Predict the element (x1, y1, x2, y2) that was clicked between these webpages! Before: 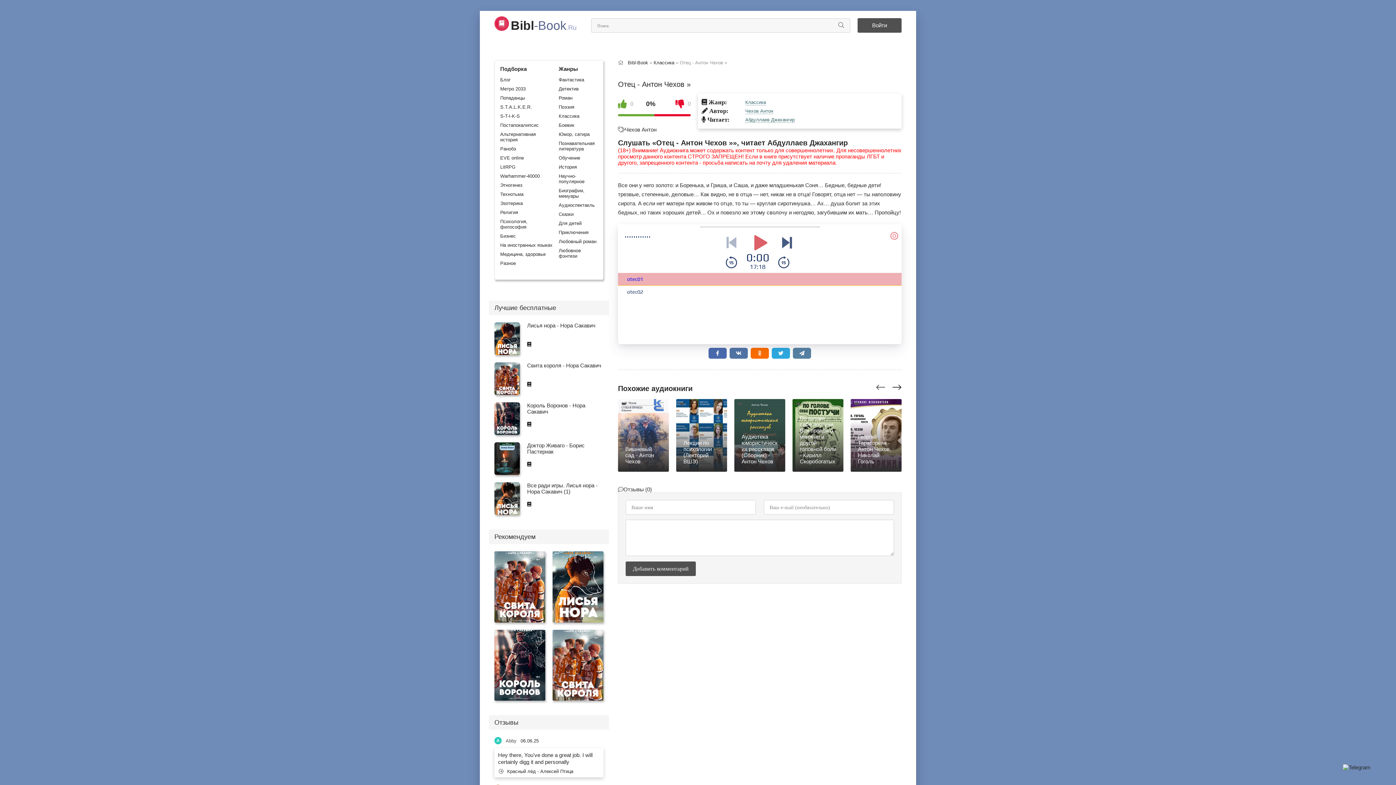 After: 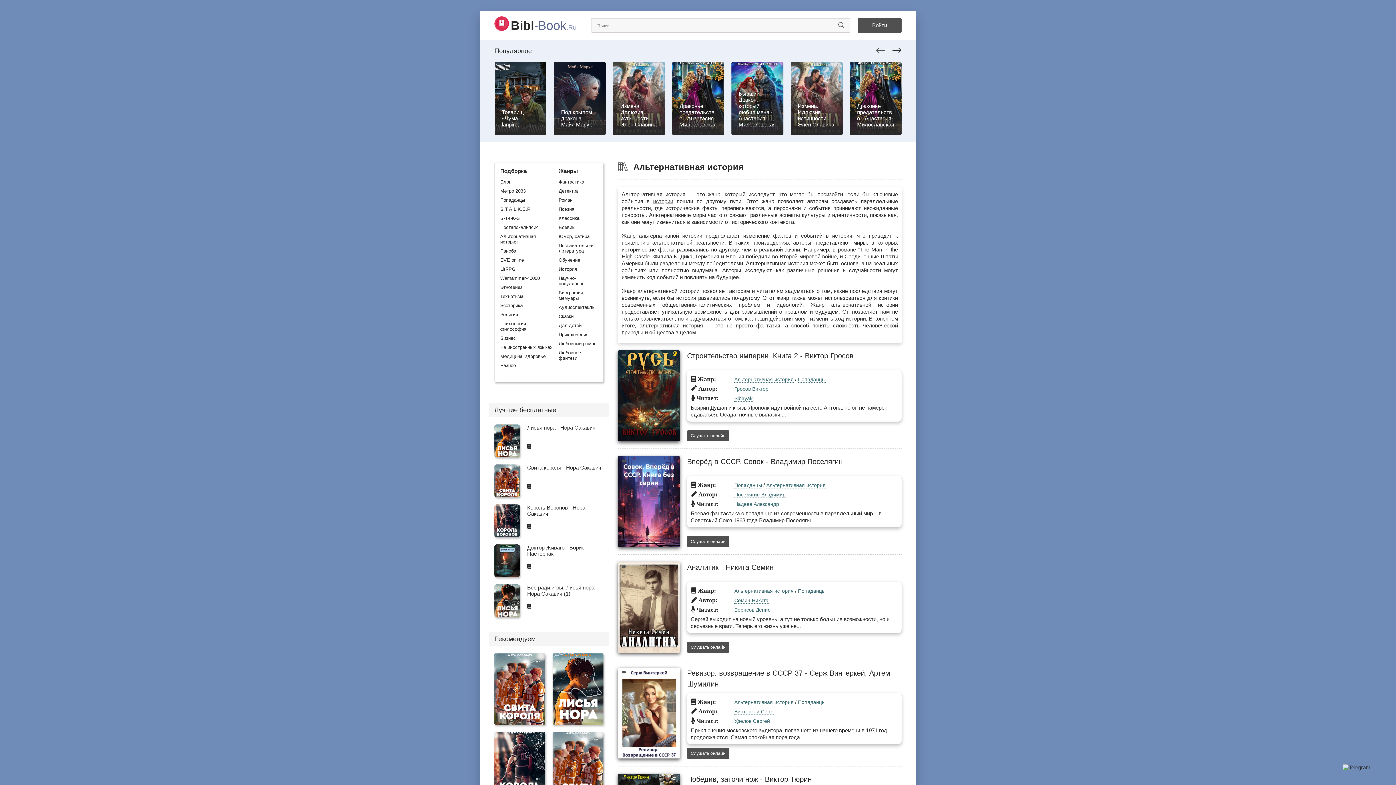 Action: bbox: (500, 129, 553, 144) label: Альтернативная история